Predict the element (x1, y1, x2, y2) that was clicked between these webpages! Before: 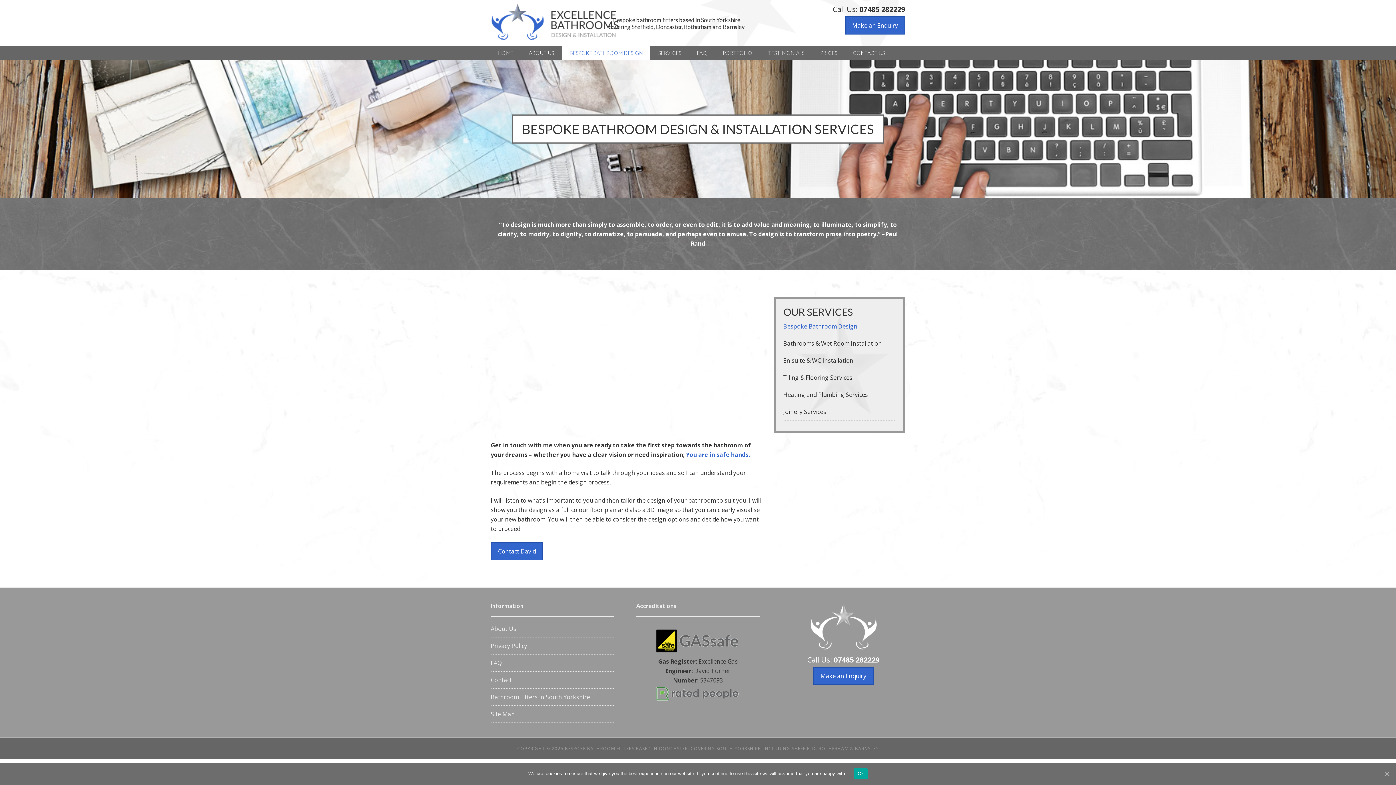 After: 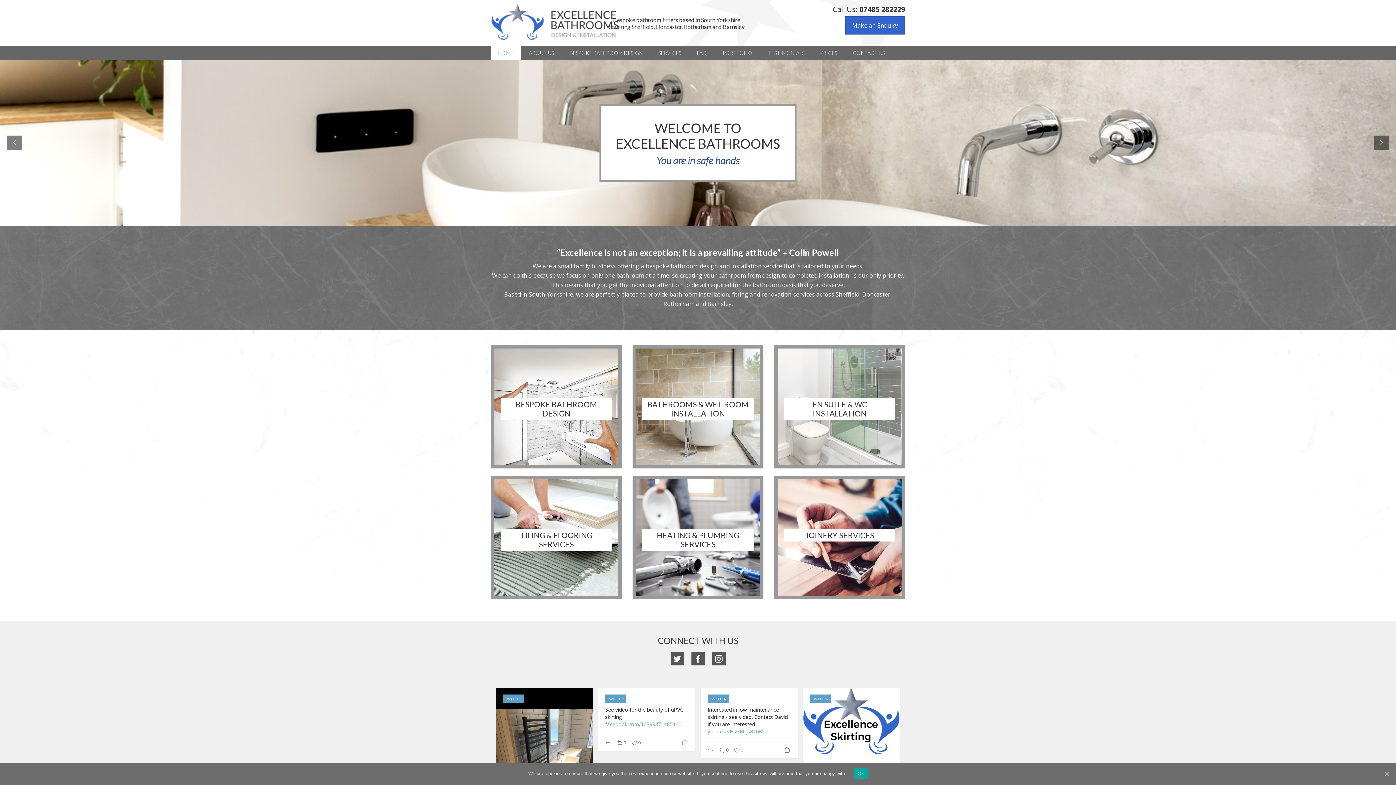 Action: bbox: (490, 3, 620, 40) label: Excellence Bathrooms